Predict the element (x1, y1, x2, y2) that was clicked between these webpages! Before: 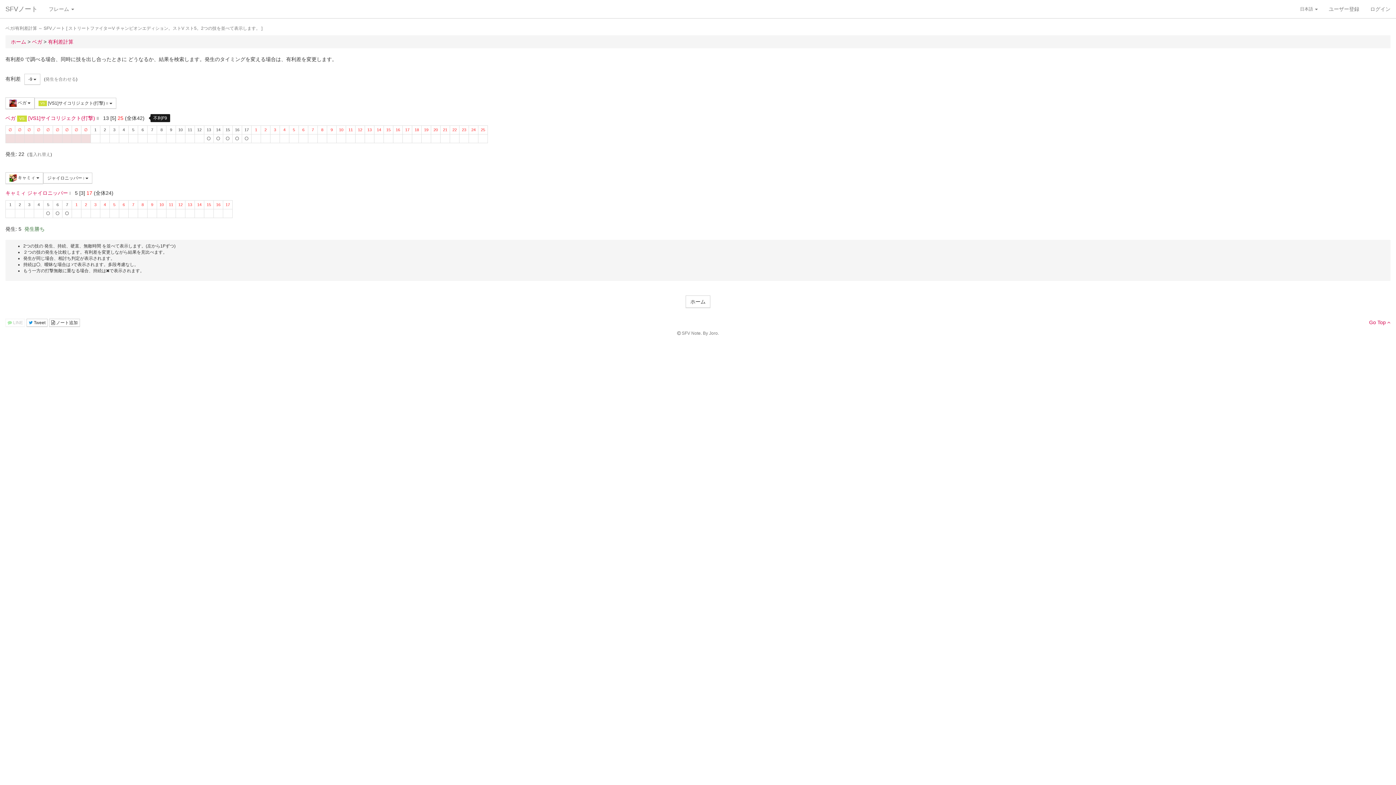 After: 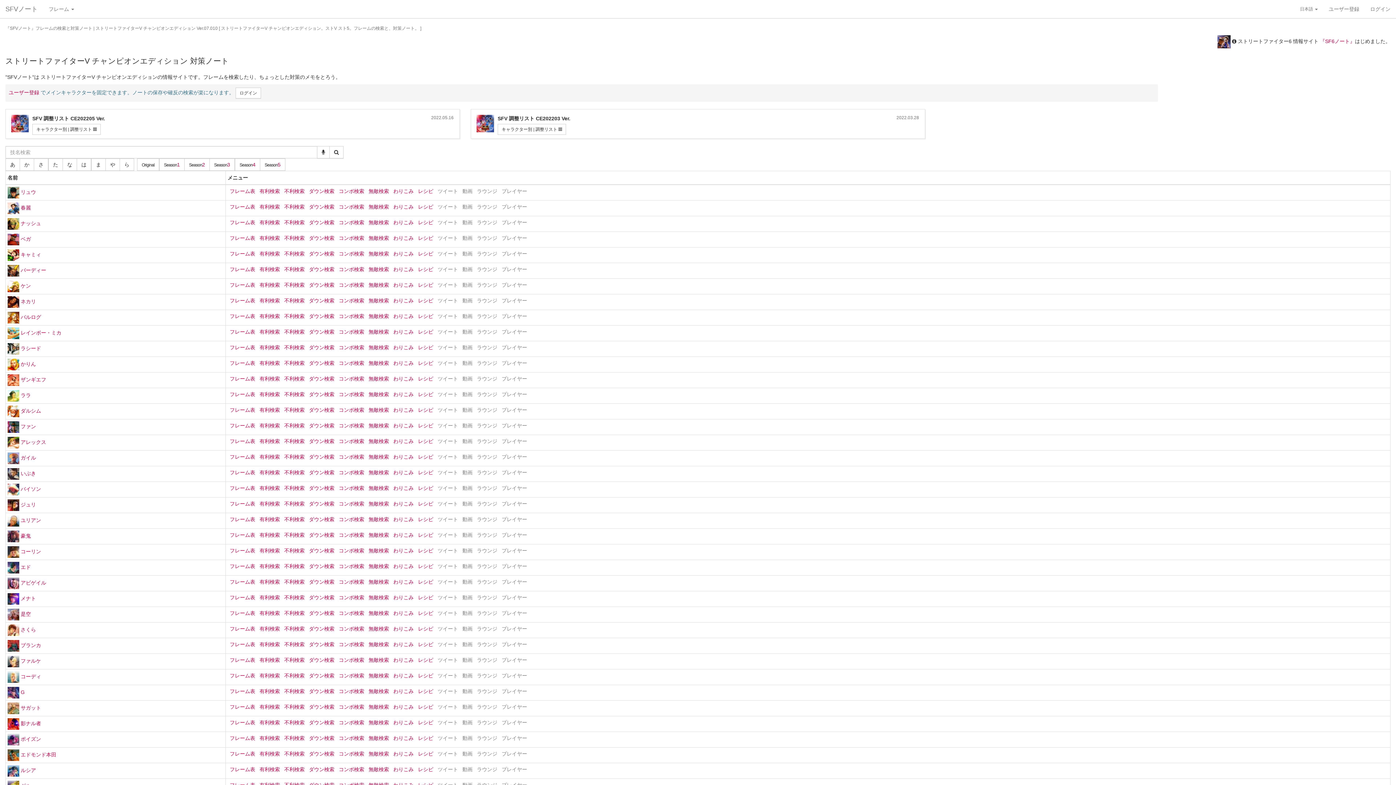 Action: bbox: (10, 38, 26, 44) label: ホーム